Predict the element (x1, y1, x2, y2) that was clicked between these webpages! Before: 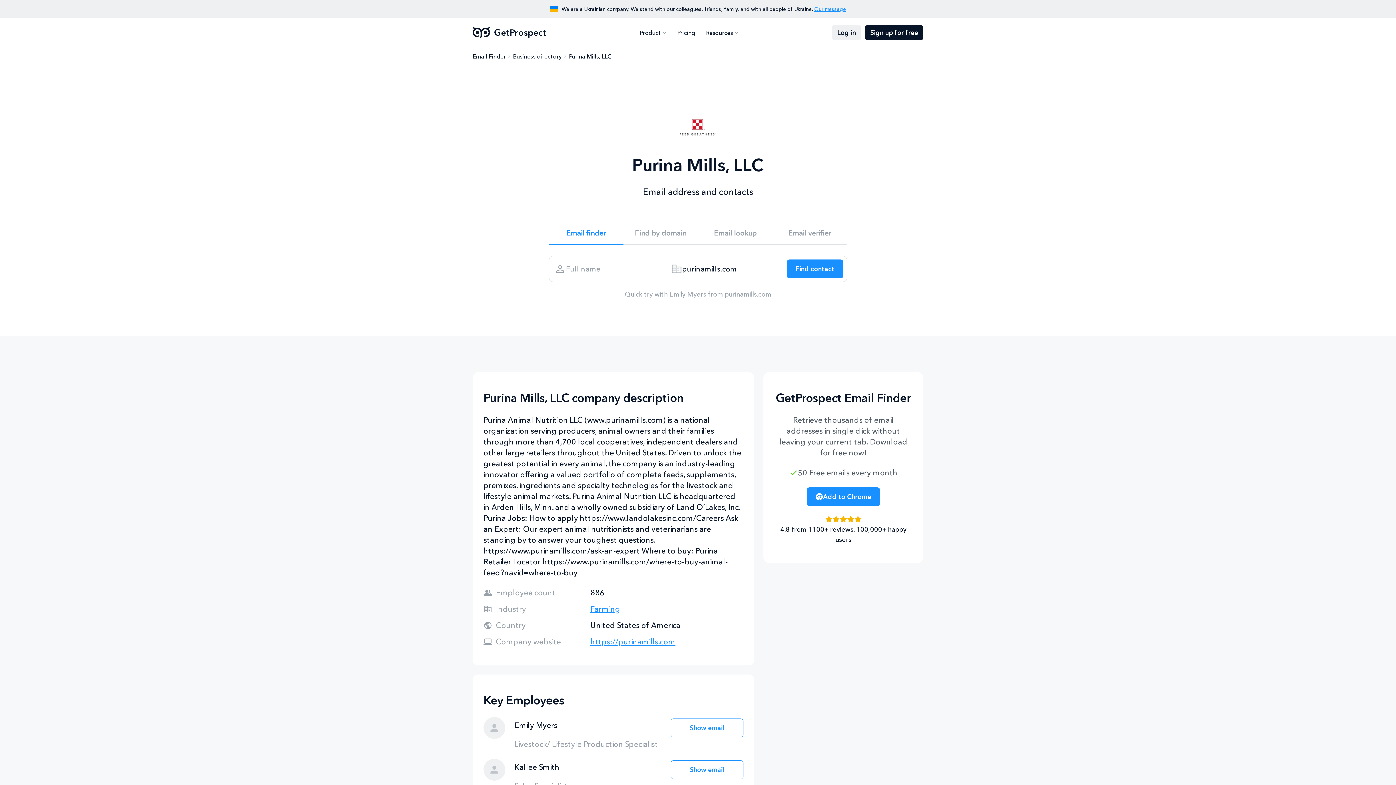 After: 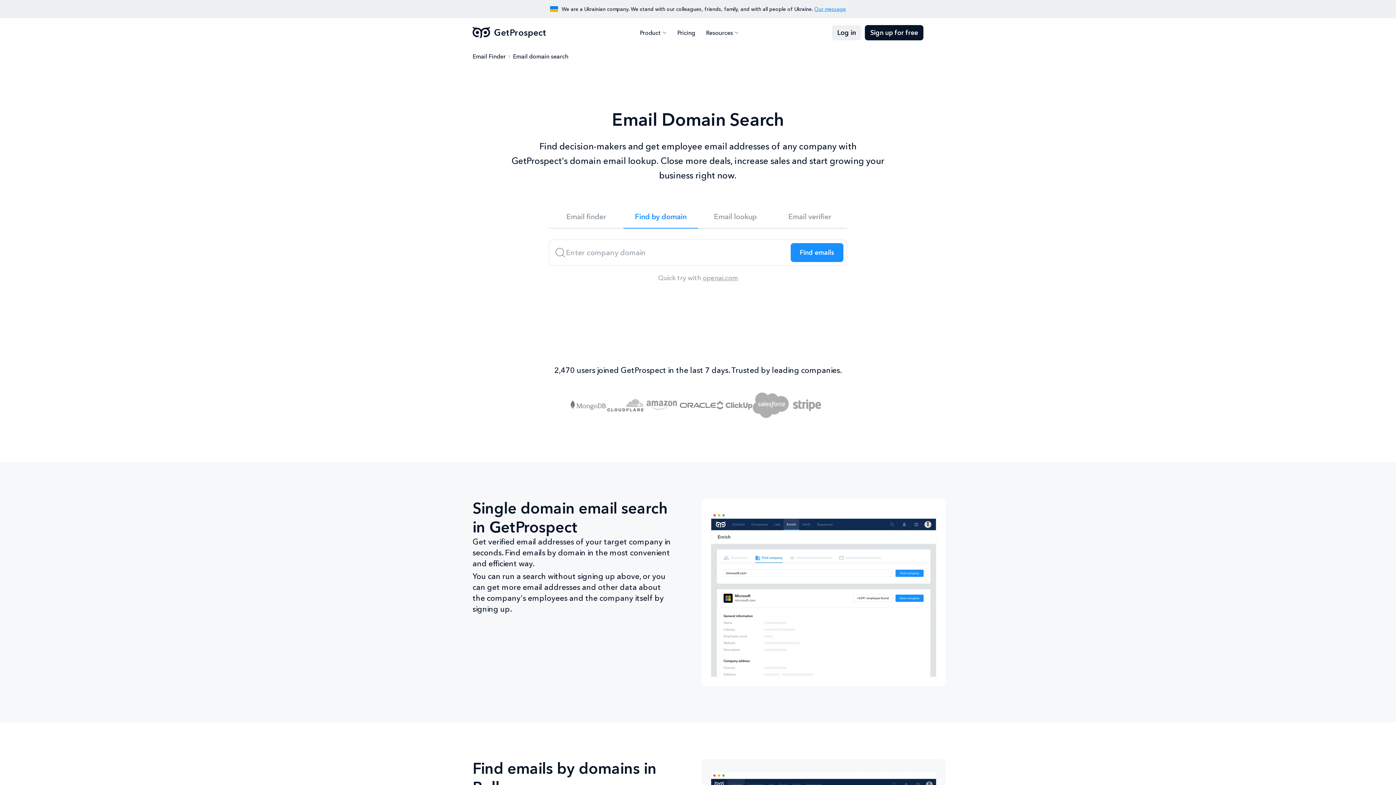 Action: label: Find by domain bbox: (623, 221, 698, 244)